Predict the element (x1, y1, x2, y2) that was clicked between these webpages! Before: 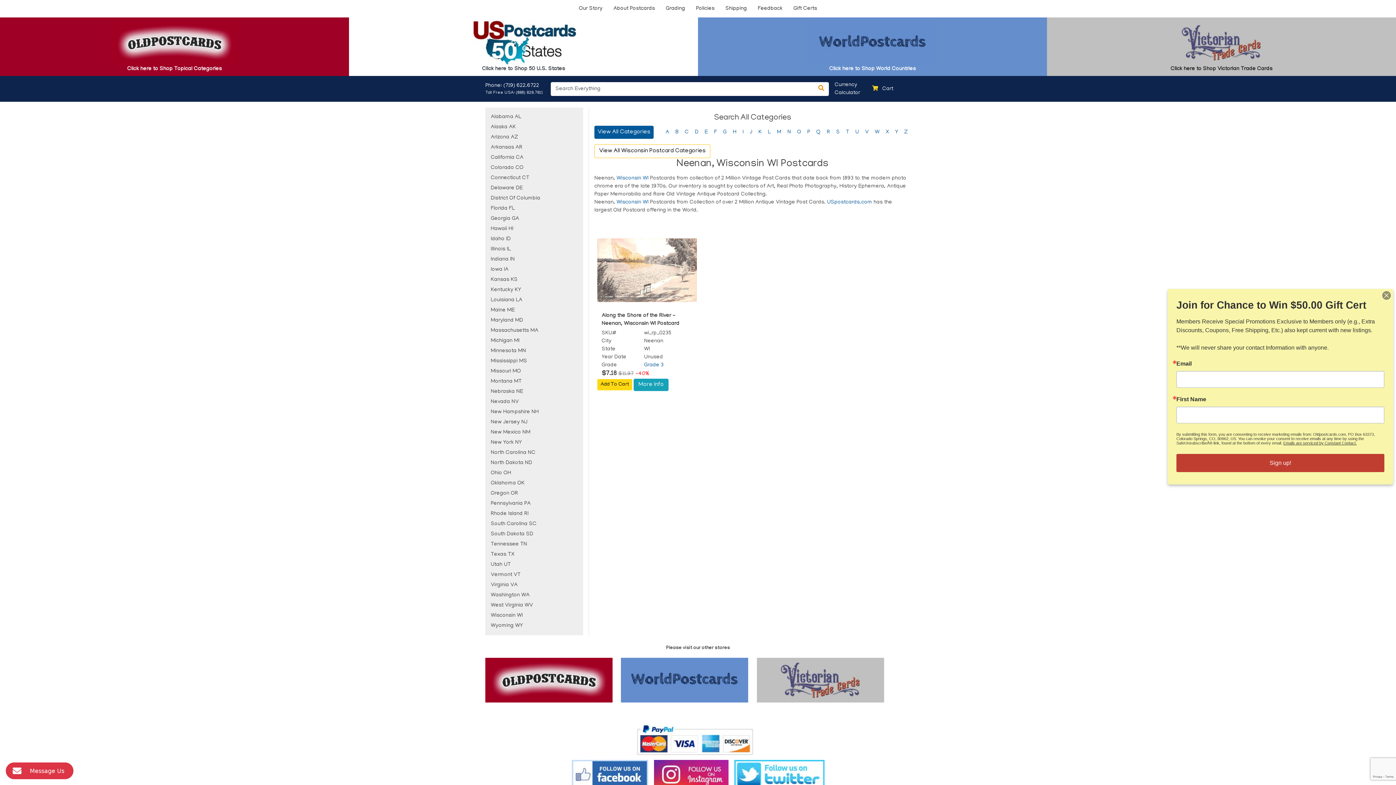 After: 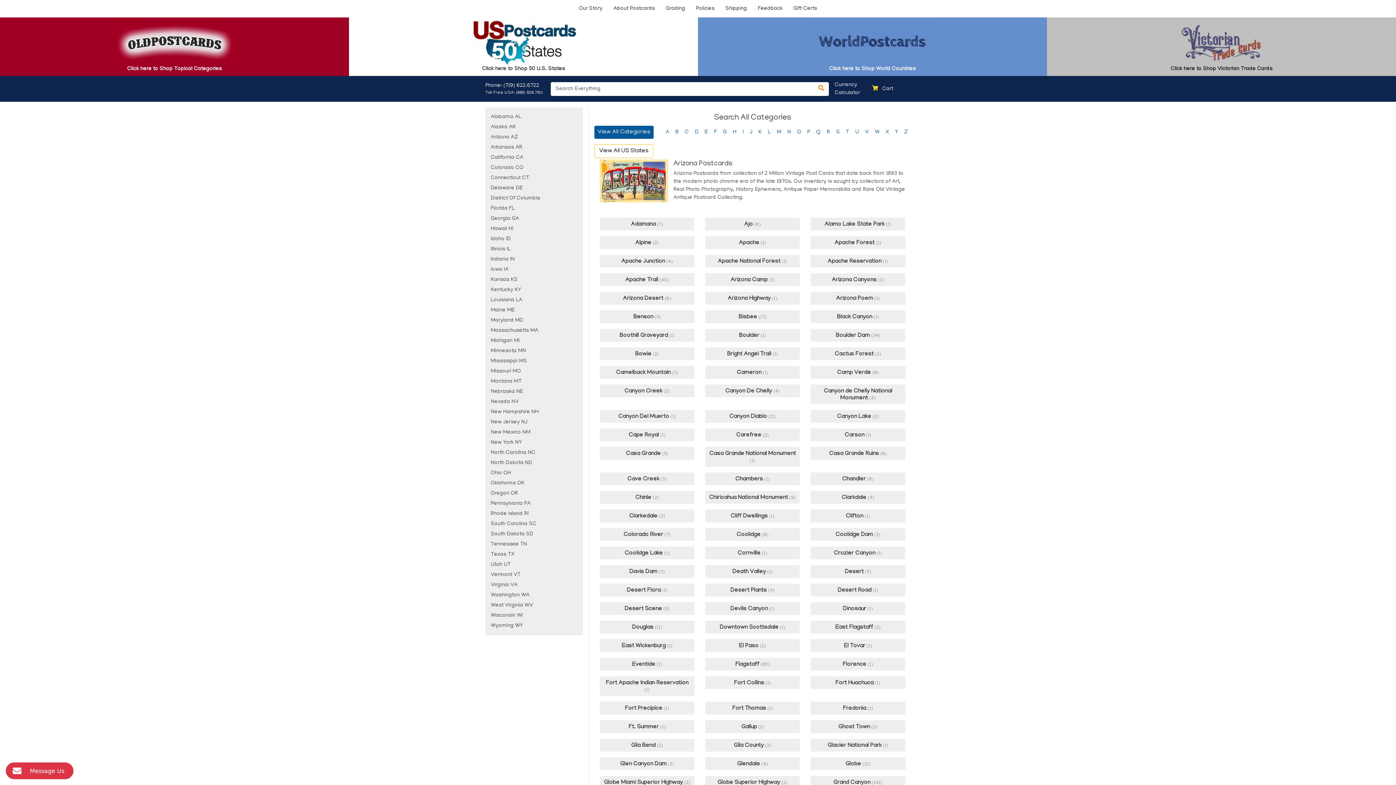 Action: bbox: (485, 132, 583, 142) label: Arizona AZ